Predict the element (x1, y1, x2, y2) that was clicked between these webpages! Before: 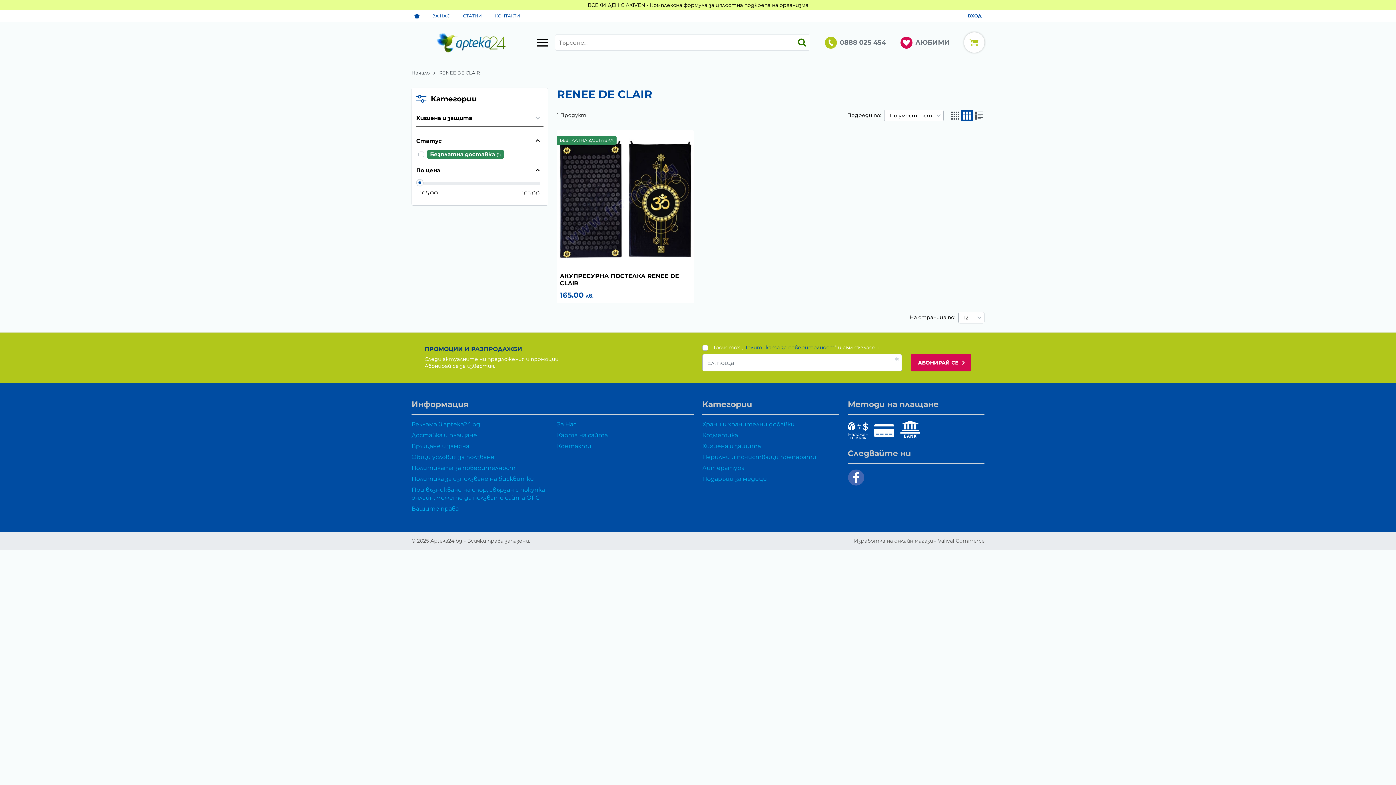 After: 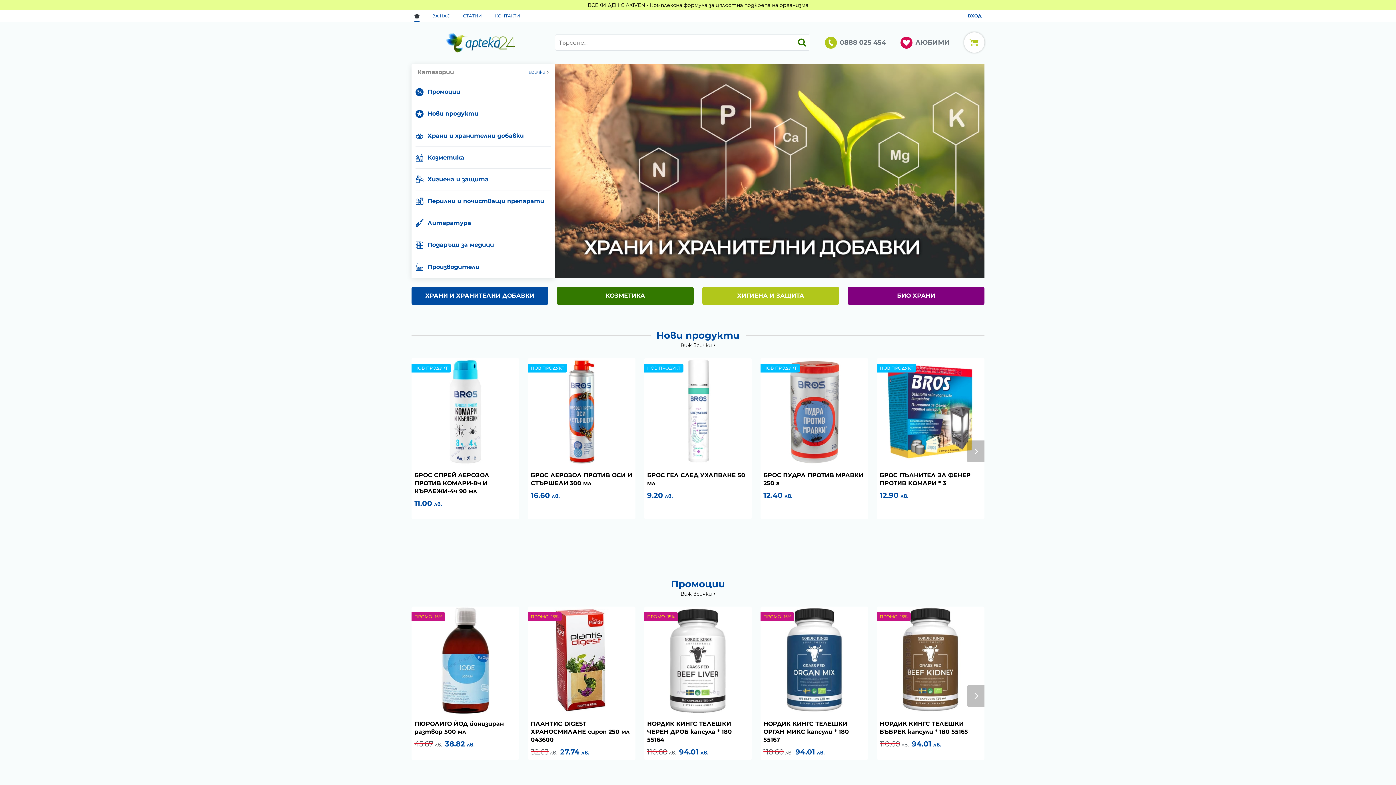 Action: bbox: (411, 10, 422, 21)